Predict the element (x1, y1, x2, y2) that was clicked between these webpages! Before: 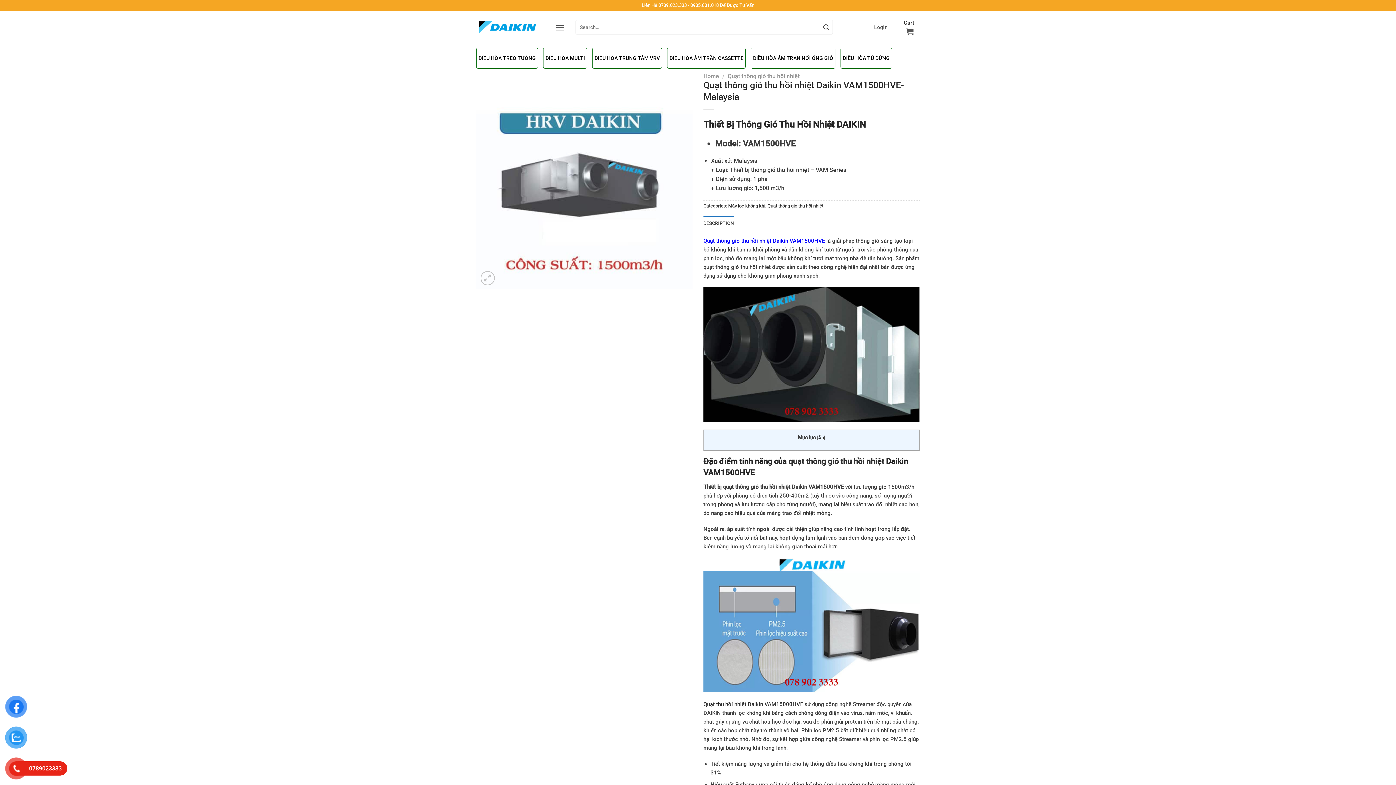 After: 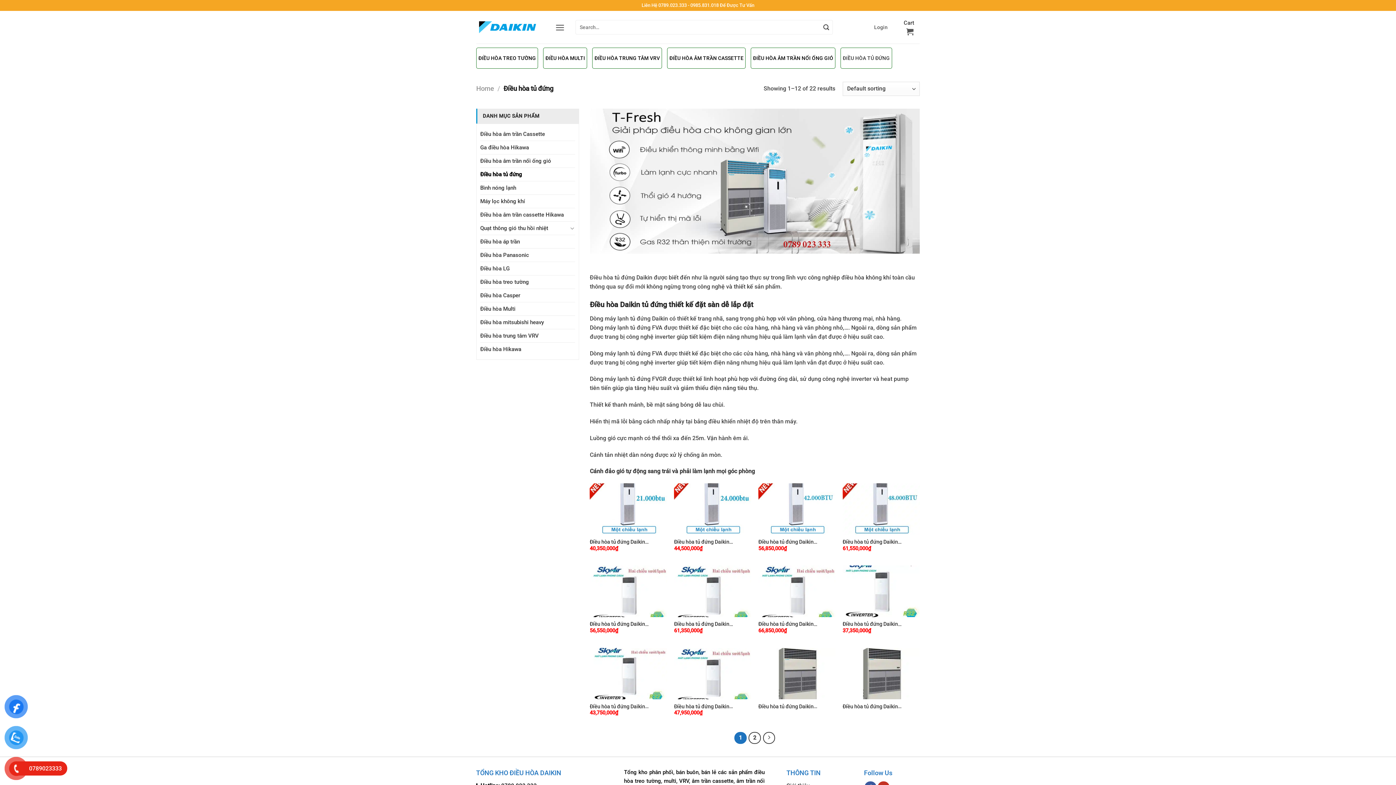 Action: label: ĐIỀU HÒA TỦ ĐỨNG bbox: (840, 47, 892, 68)